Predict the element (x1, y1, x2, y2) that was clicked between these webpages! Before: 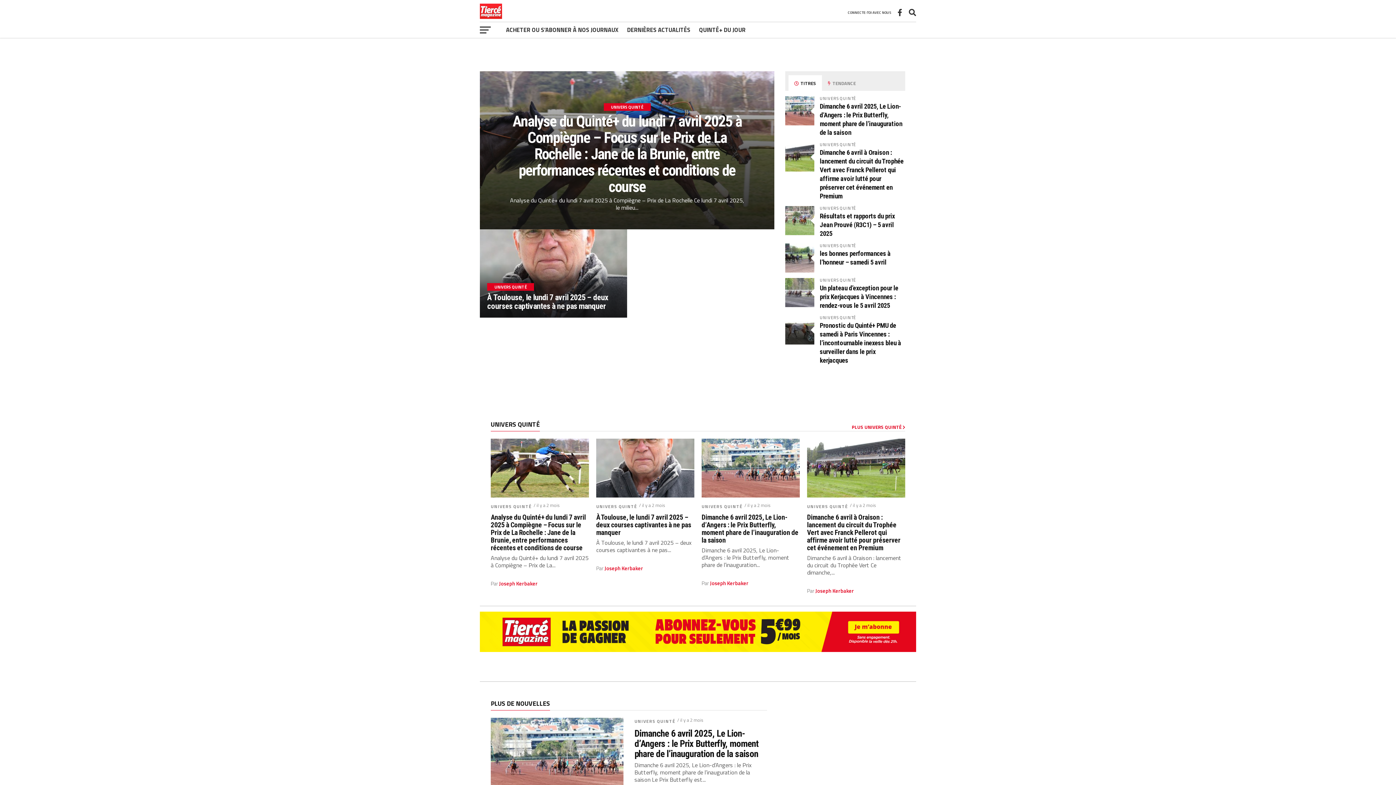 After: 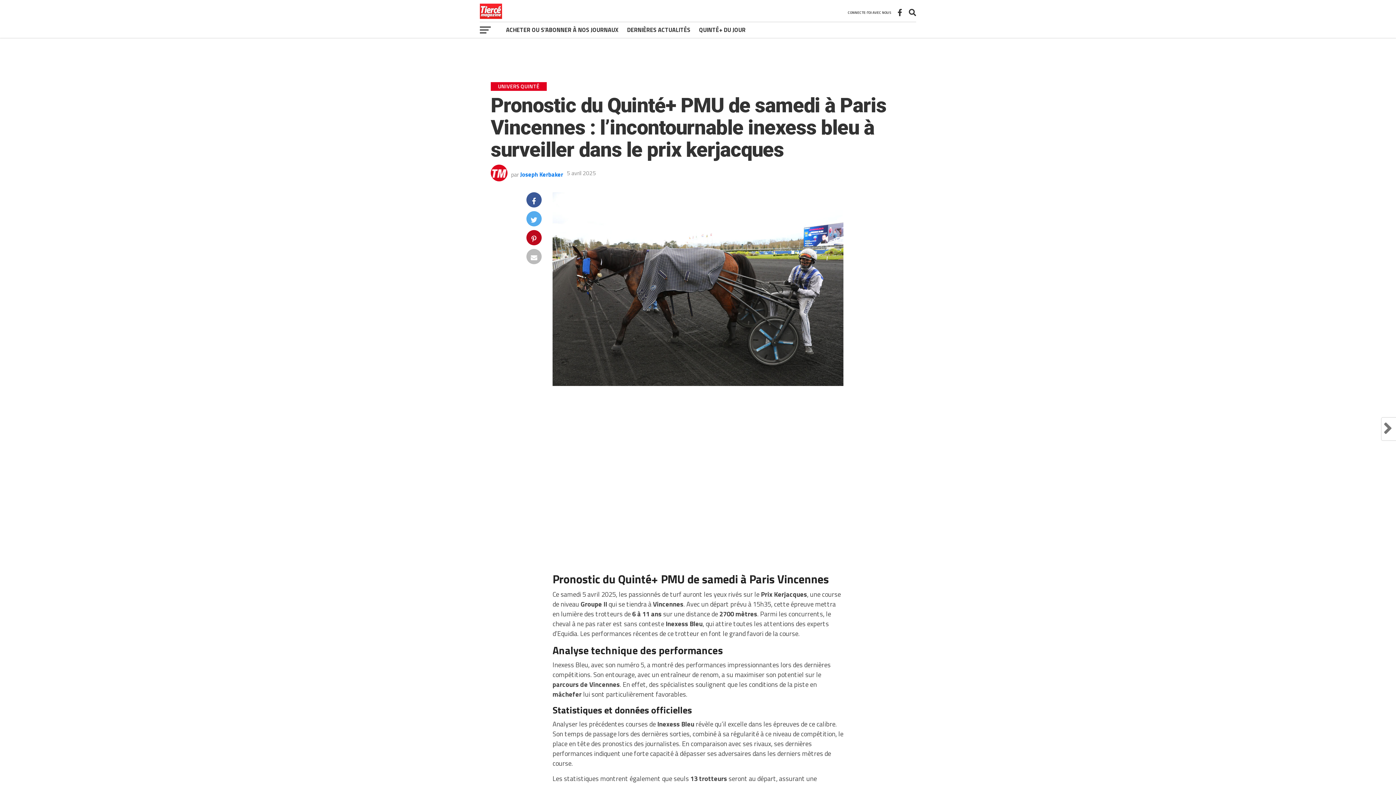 Action: label: Pronostic du Quinté+ PMU de samedi à Paris Vincennes : l’incontournable inexess bleu à surveiller dans le prix kerjacques bbox: (820, 321, 901, 364)